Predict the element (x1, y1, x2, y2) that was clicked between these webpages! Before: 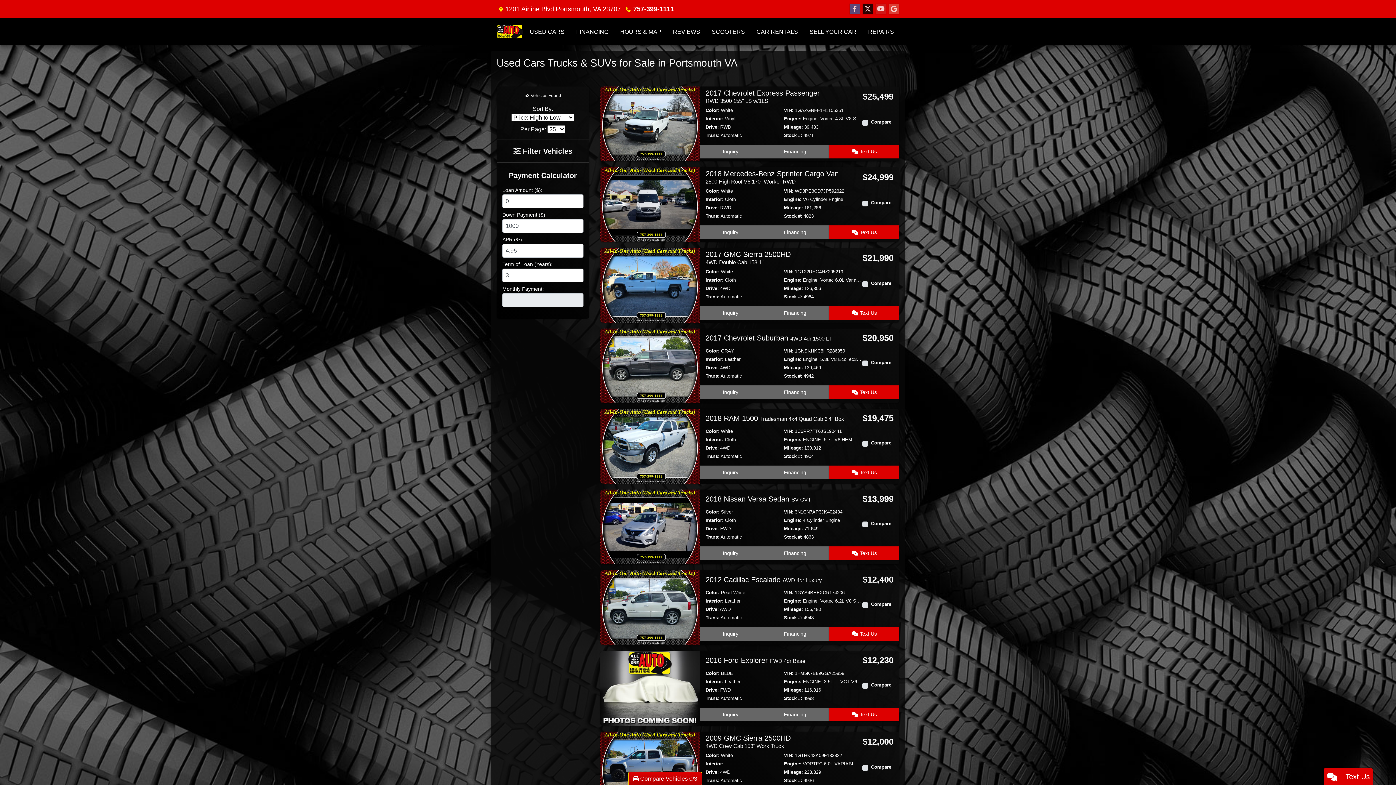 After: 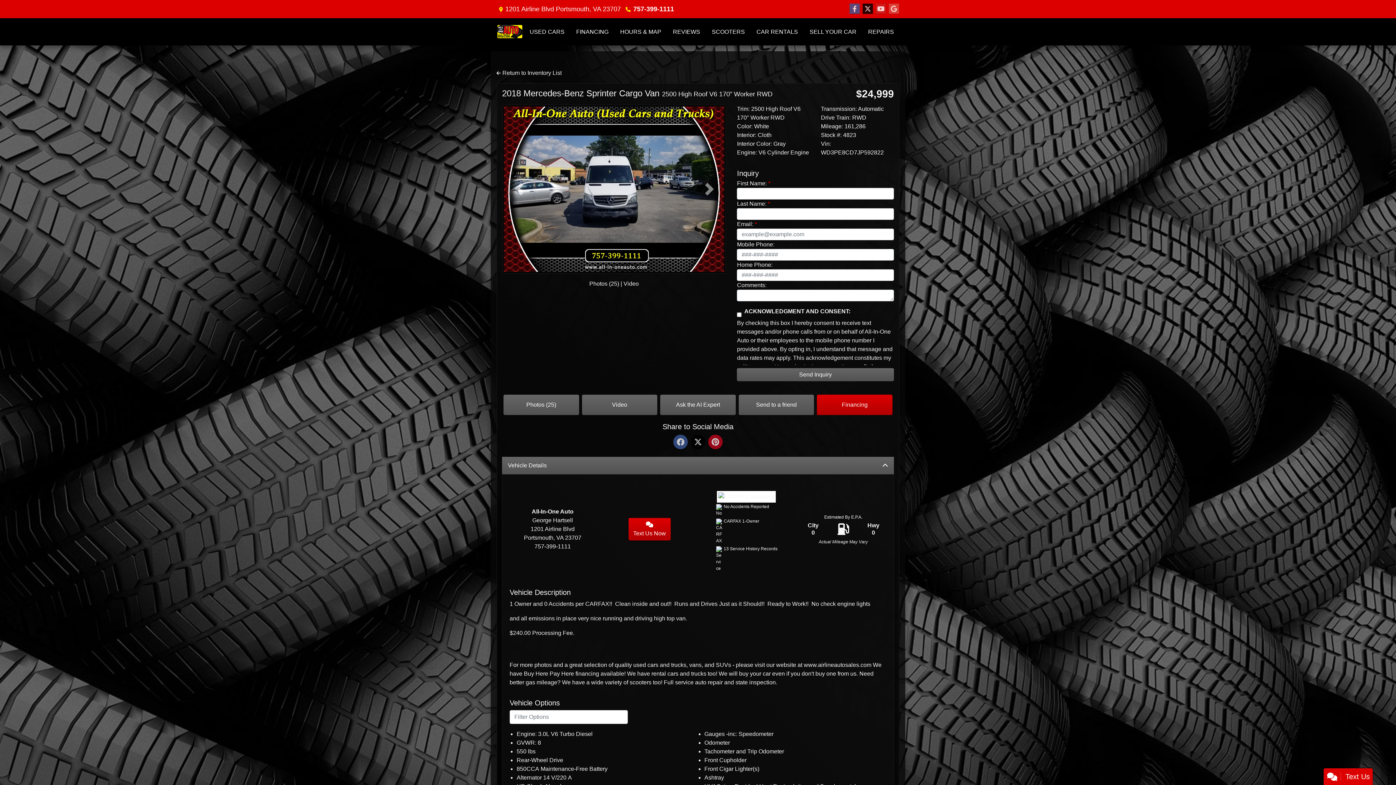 Action: label: 2018 Mercedes-Benz Sprinter Cargo Van 2500 High Roof V6 170" Worker RWD bbox: (600, 201, 699, 207)